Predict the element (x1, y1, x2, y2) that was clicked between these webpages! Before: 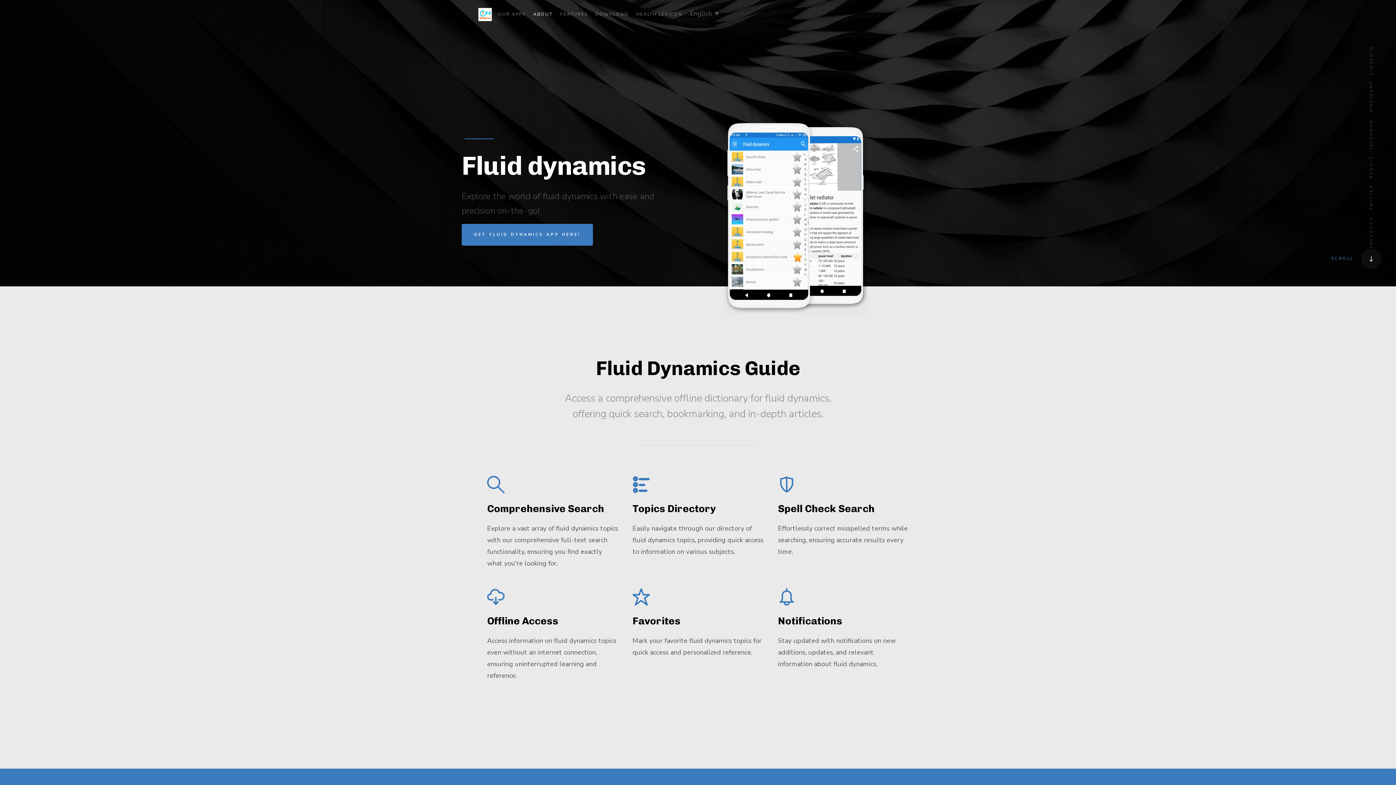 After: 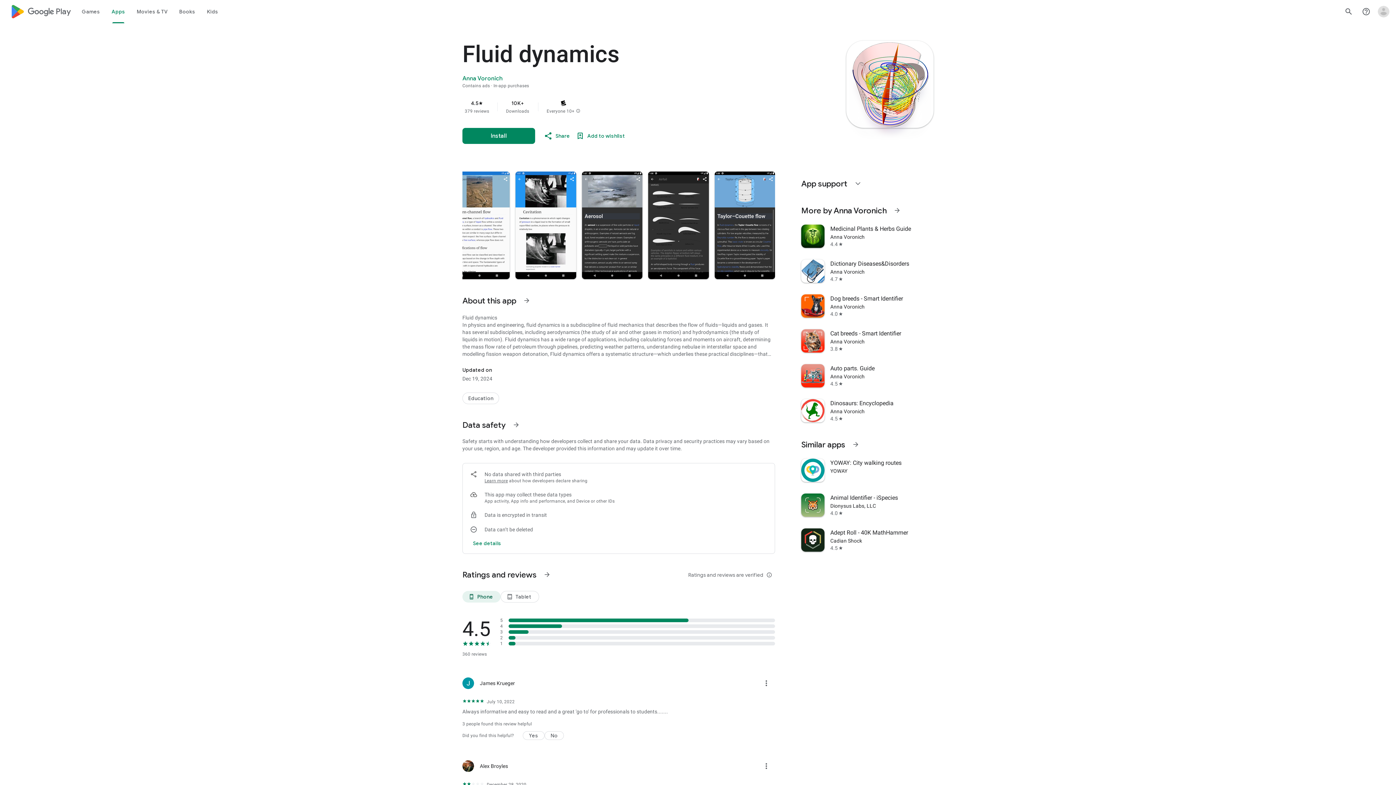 Action: label: GET FLUID DYNAMICS APP HERE! bbox: (461, 224, 593, 245)